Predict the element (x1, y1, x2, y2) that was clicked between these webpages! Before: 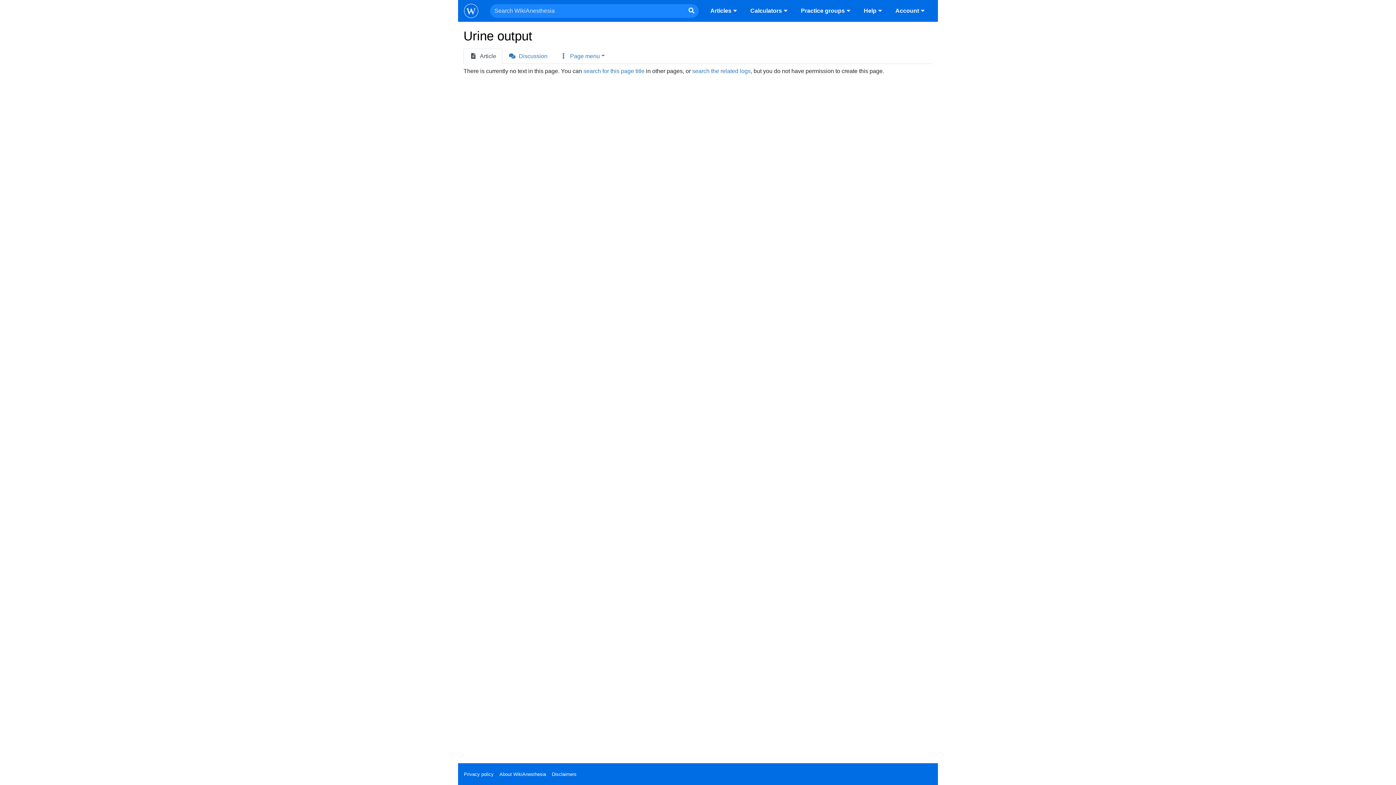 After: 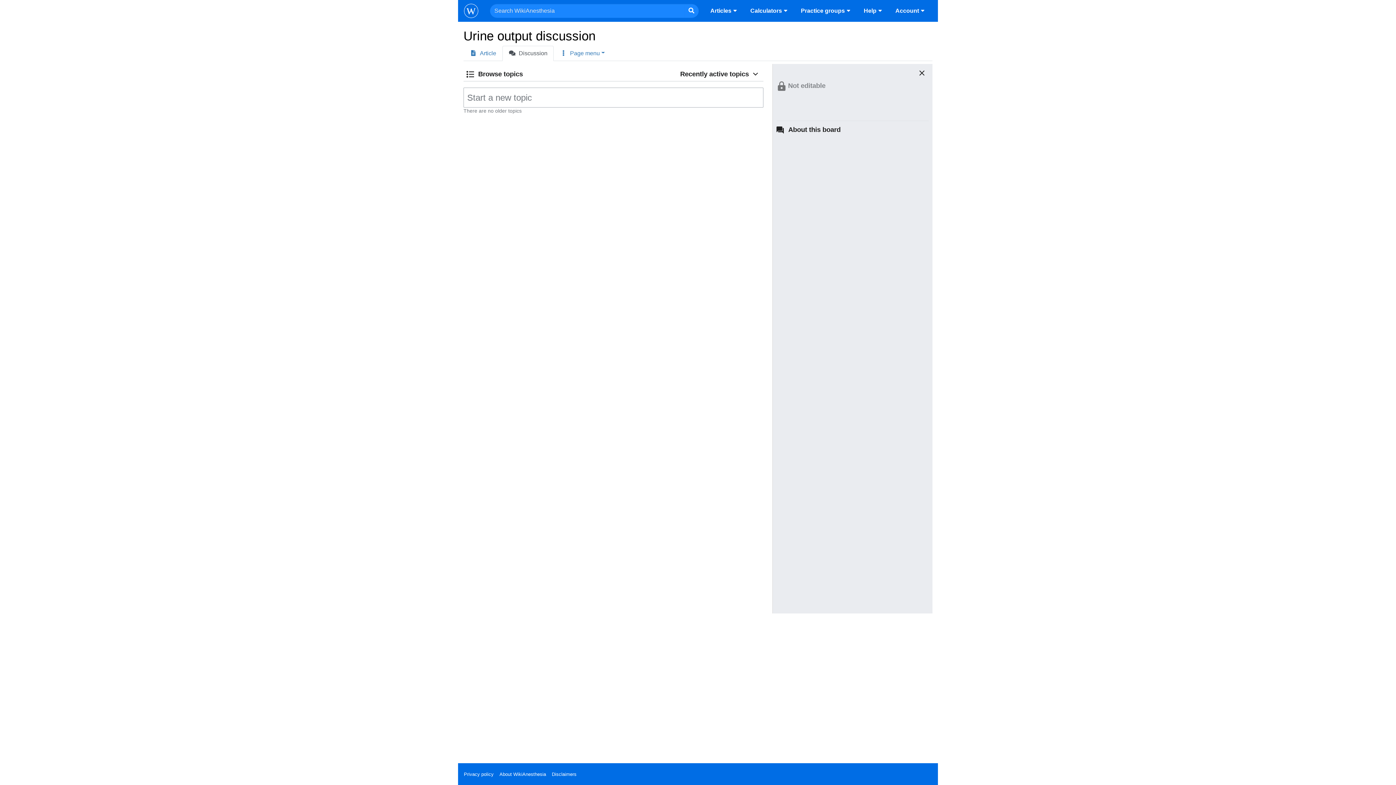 Action: bbox: (502, 48, 553, 63) label: Discussion